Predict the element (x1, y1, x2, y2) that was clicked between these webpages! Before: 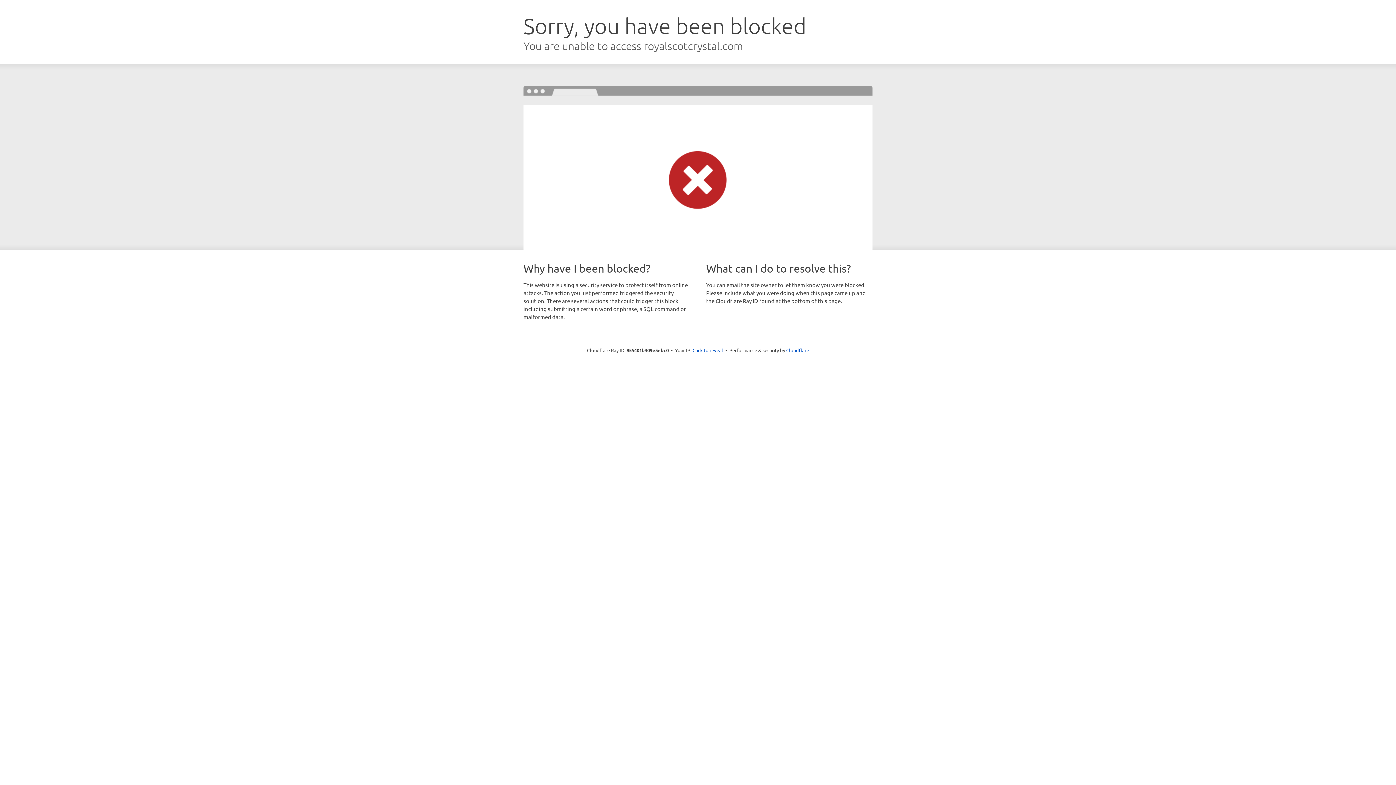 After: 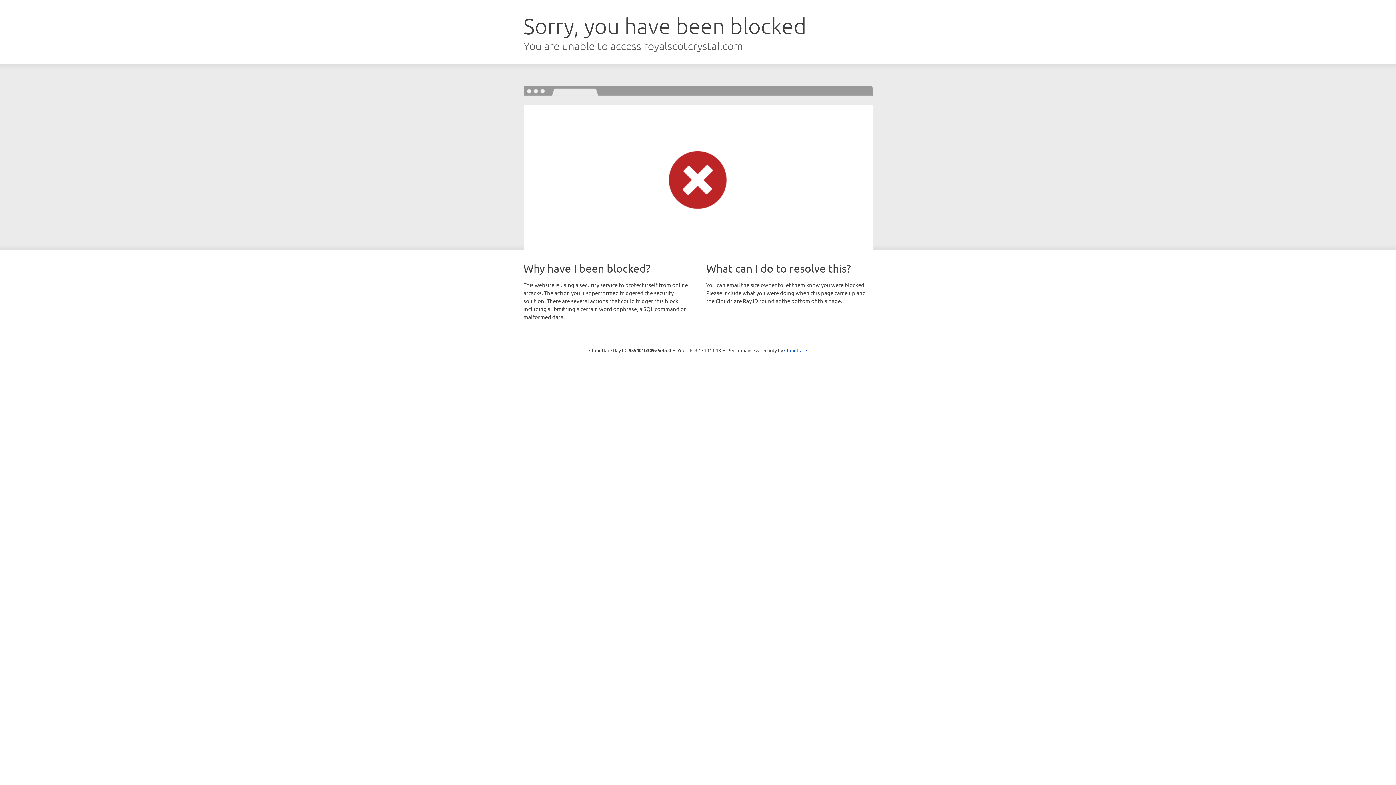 Action: label: Click to reveal bbox: (692, 346, 723, 353)